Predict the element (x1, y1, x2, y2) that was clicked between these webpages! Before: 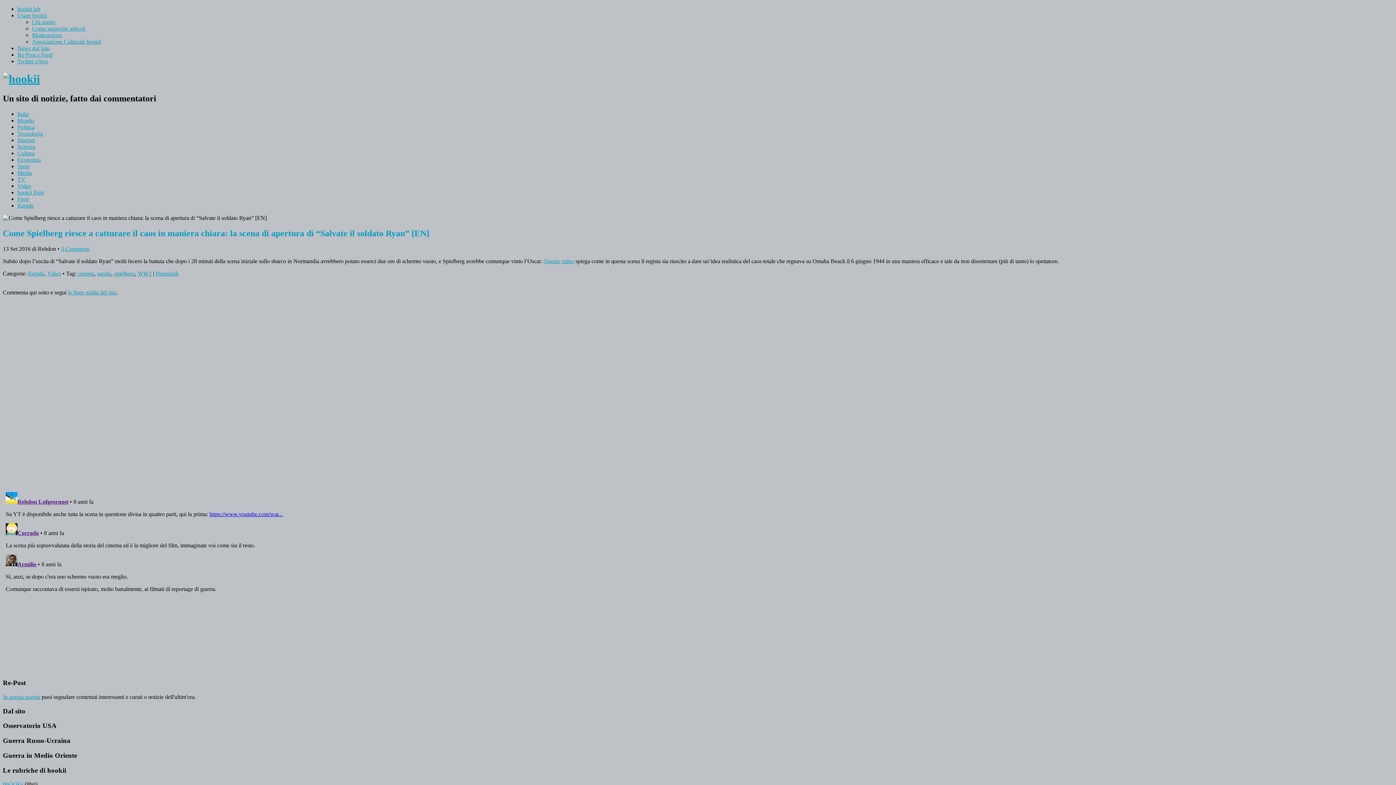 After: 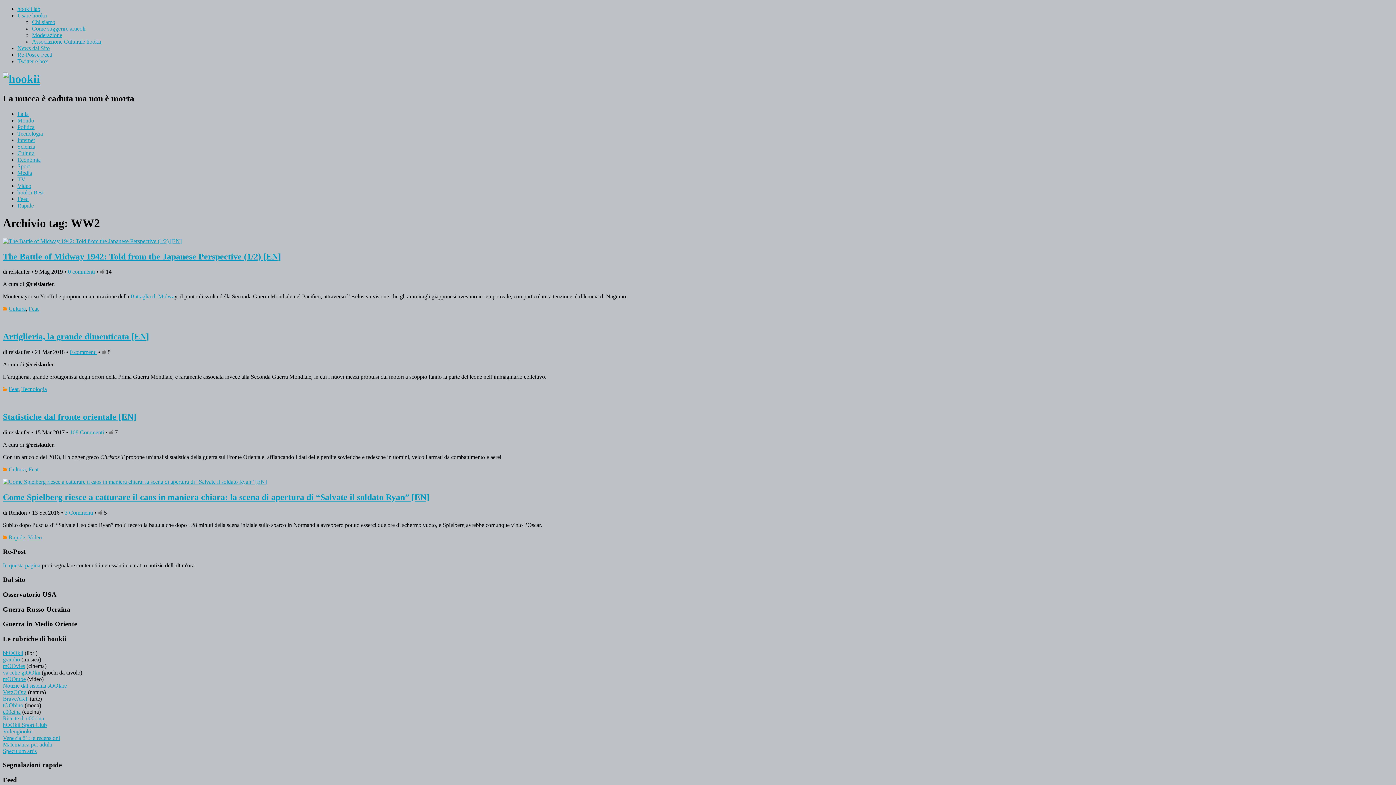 Action: label: WW2 bbox: (137, 270, 151, 276)